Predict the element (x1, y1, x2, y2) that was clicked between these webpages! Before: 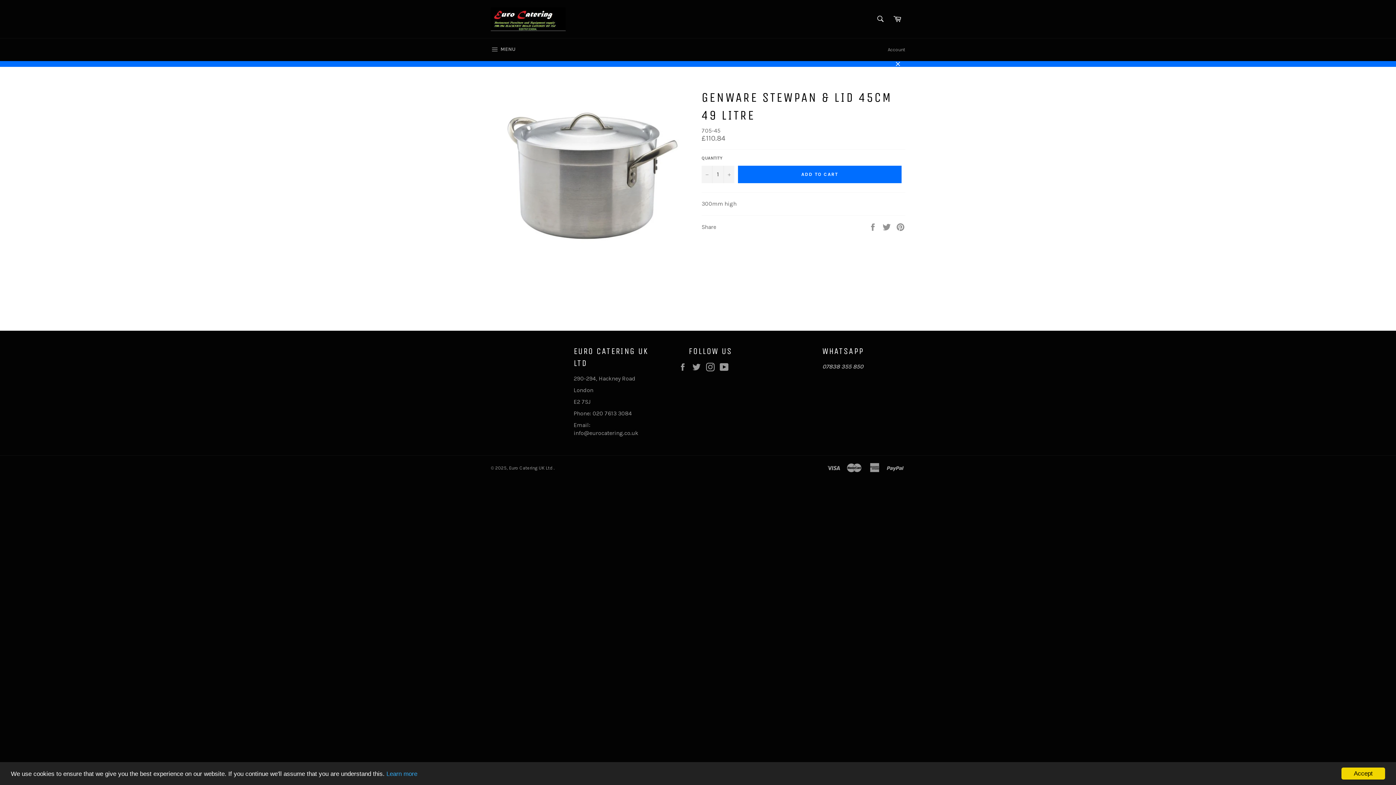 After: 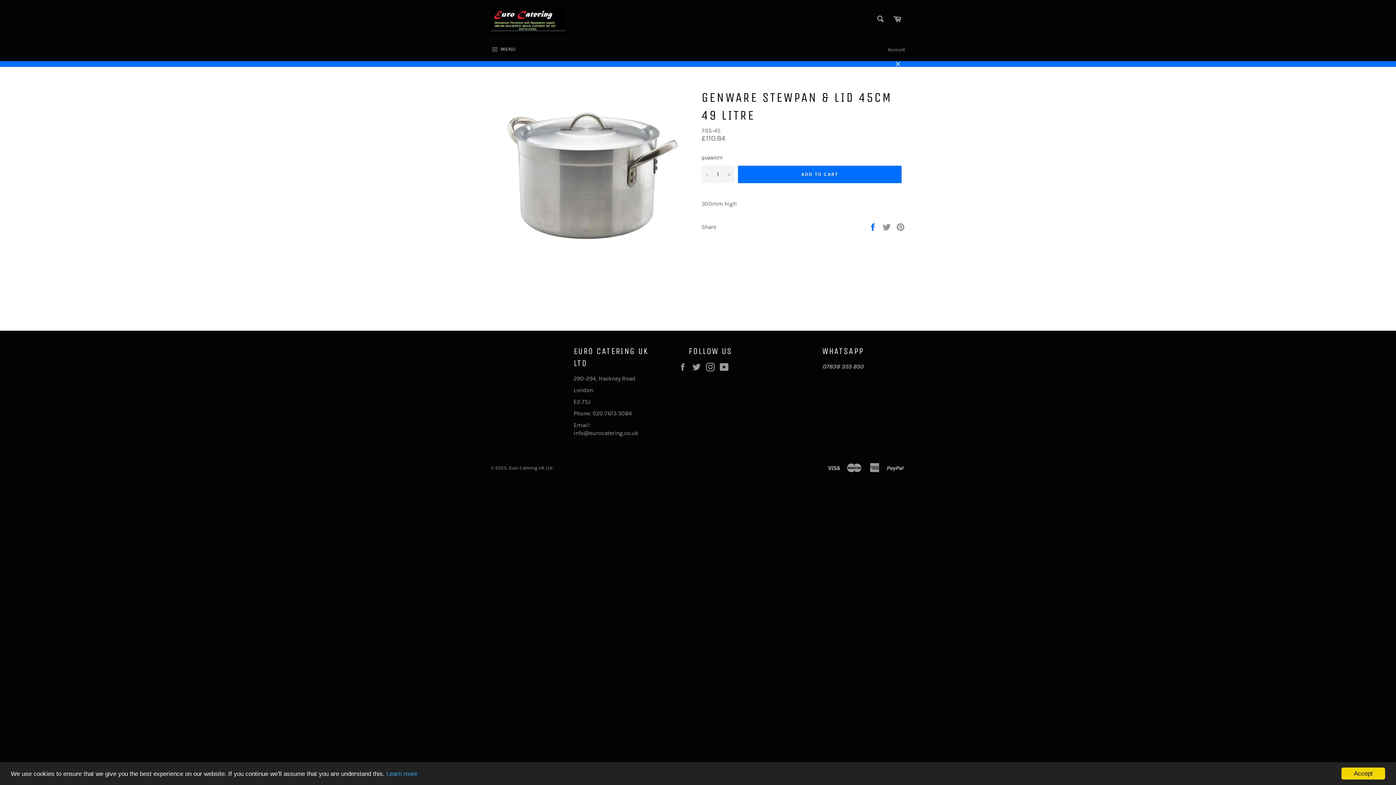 Action: label:  
Share on Facebook bbox: (868, 223, 878, 230)